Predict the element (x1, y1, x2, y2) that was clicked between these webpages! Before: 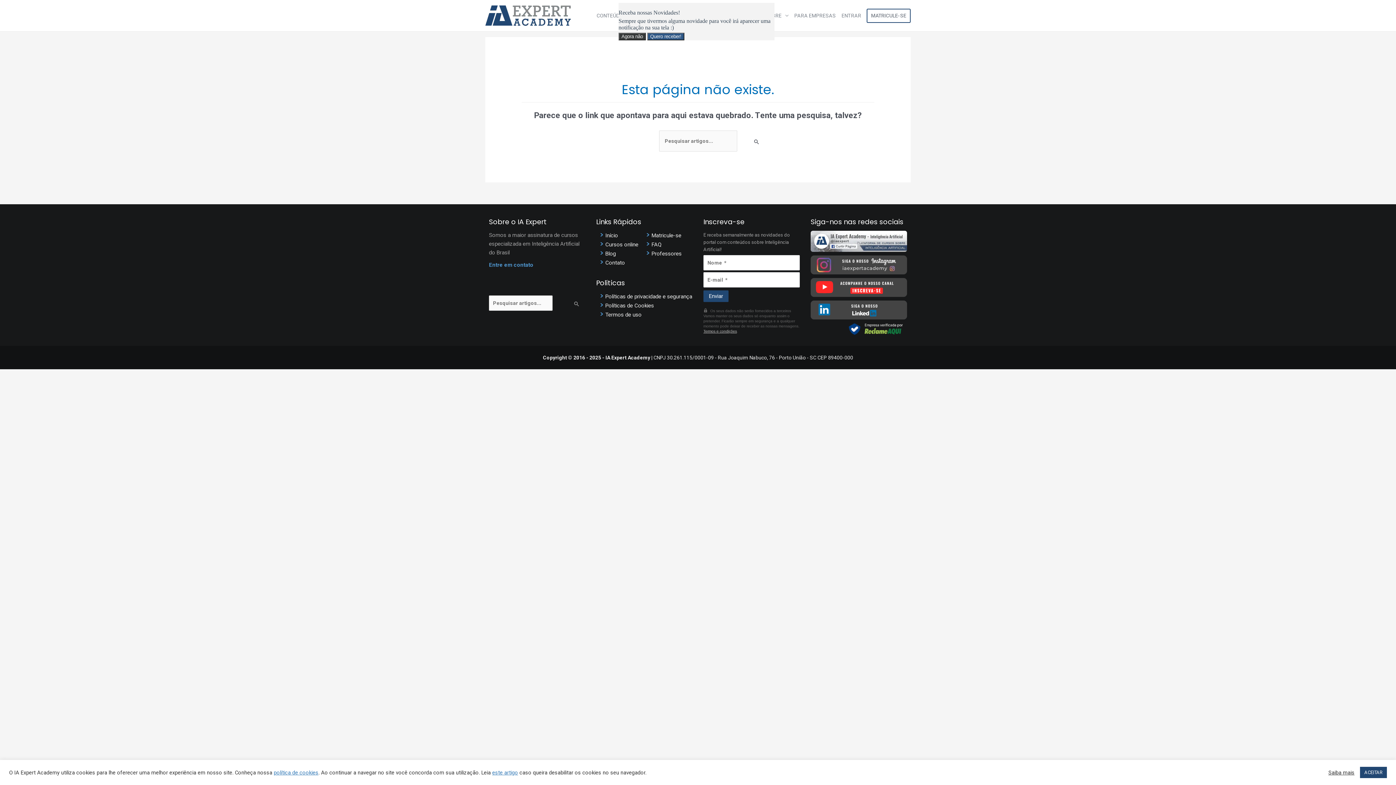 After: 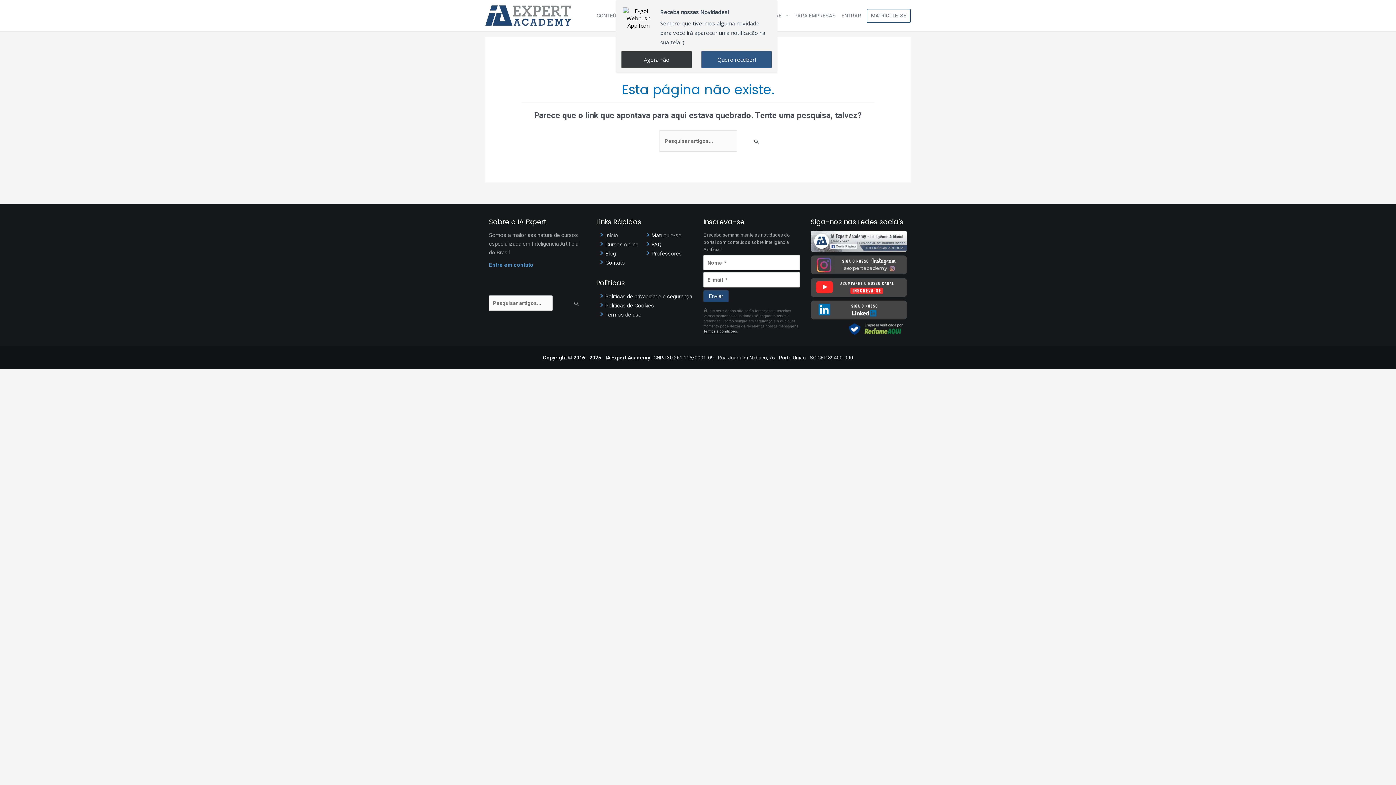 Action: label: ACEITAR bbox: (1360, 767, 1387, 778)